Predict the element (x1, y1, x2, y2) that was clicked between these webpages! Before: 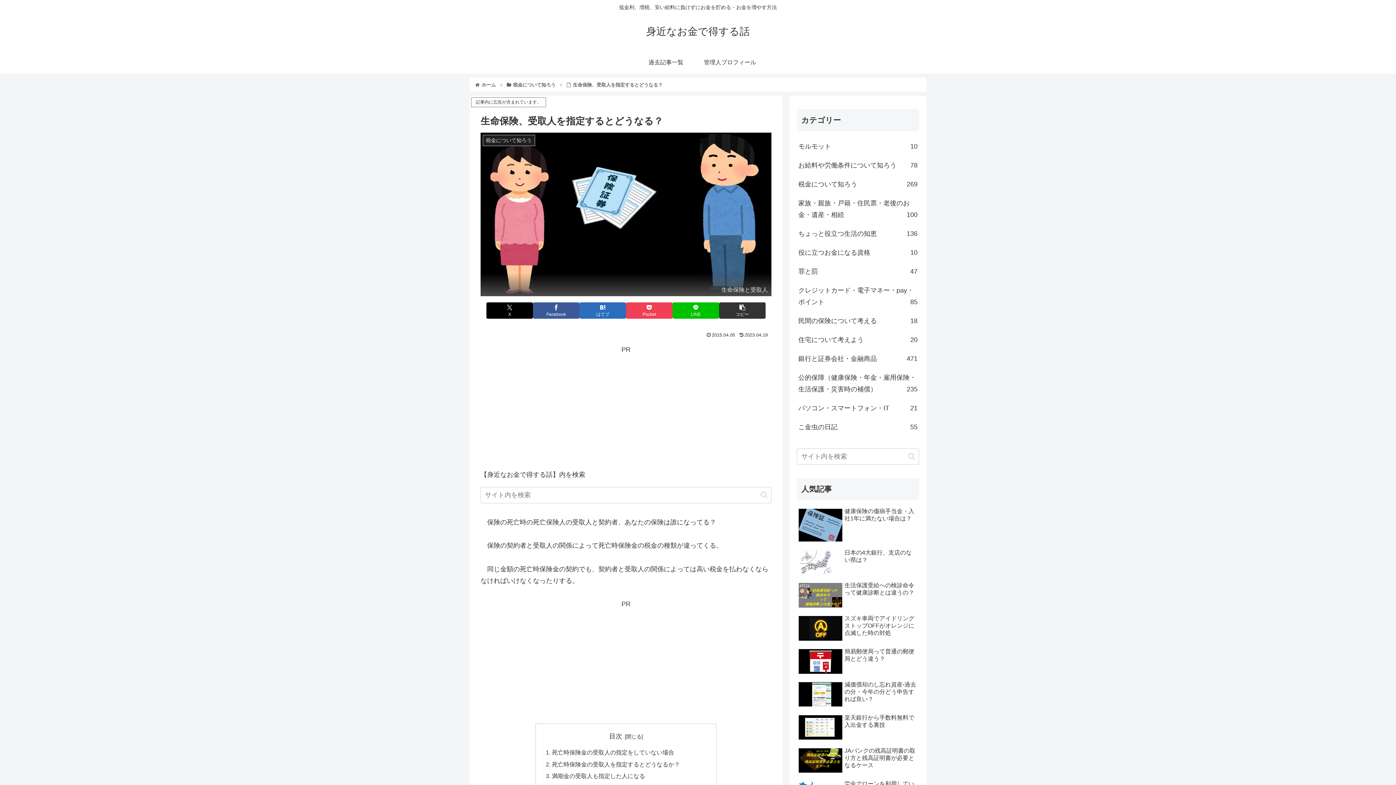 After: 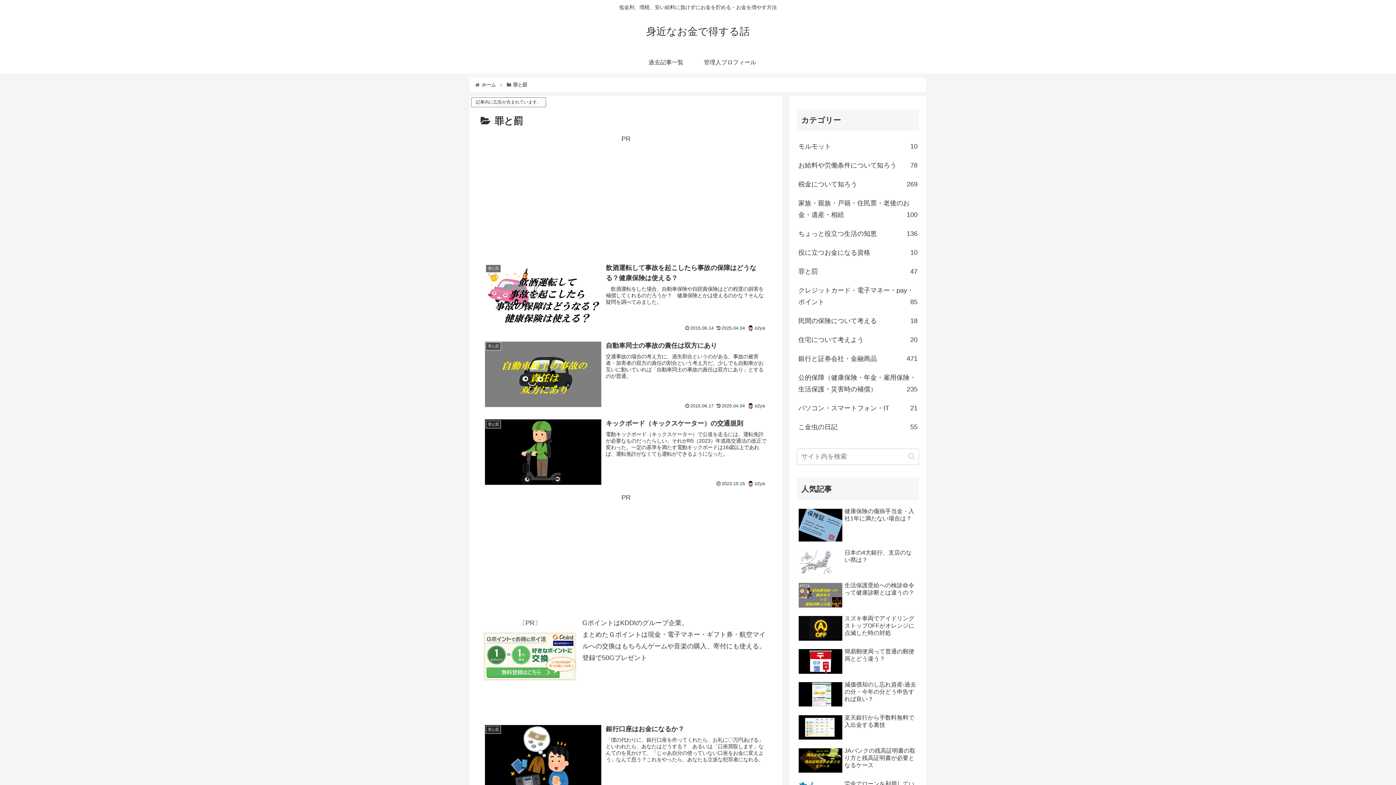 Action: label: 罪と罰
47 bbox: (797, 262, 919, 281)